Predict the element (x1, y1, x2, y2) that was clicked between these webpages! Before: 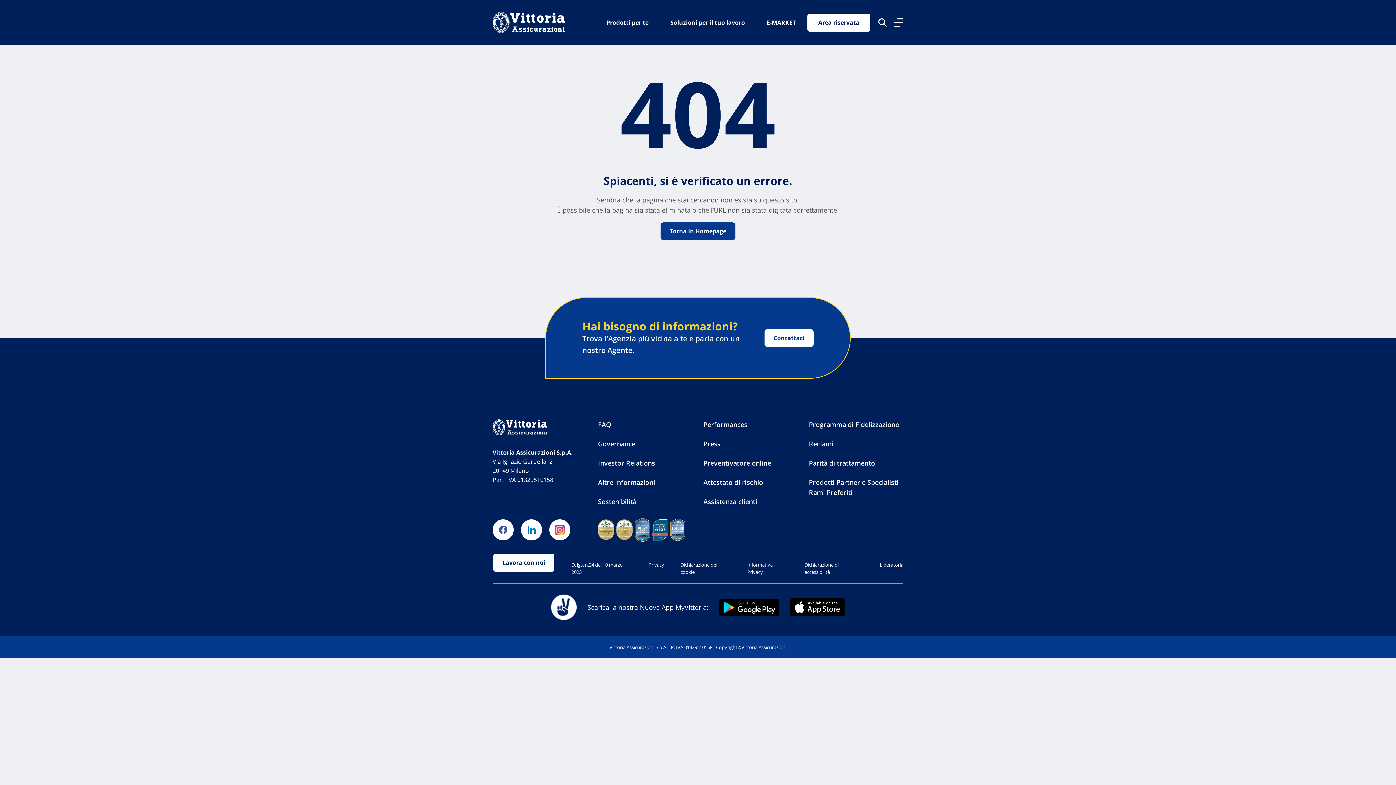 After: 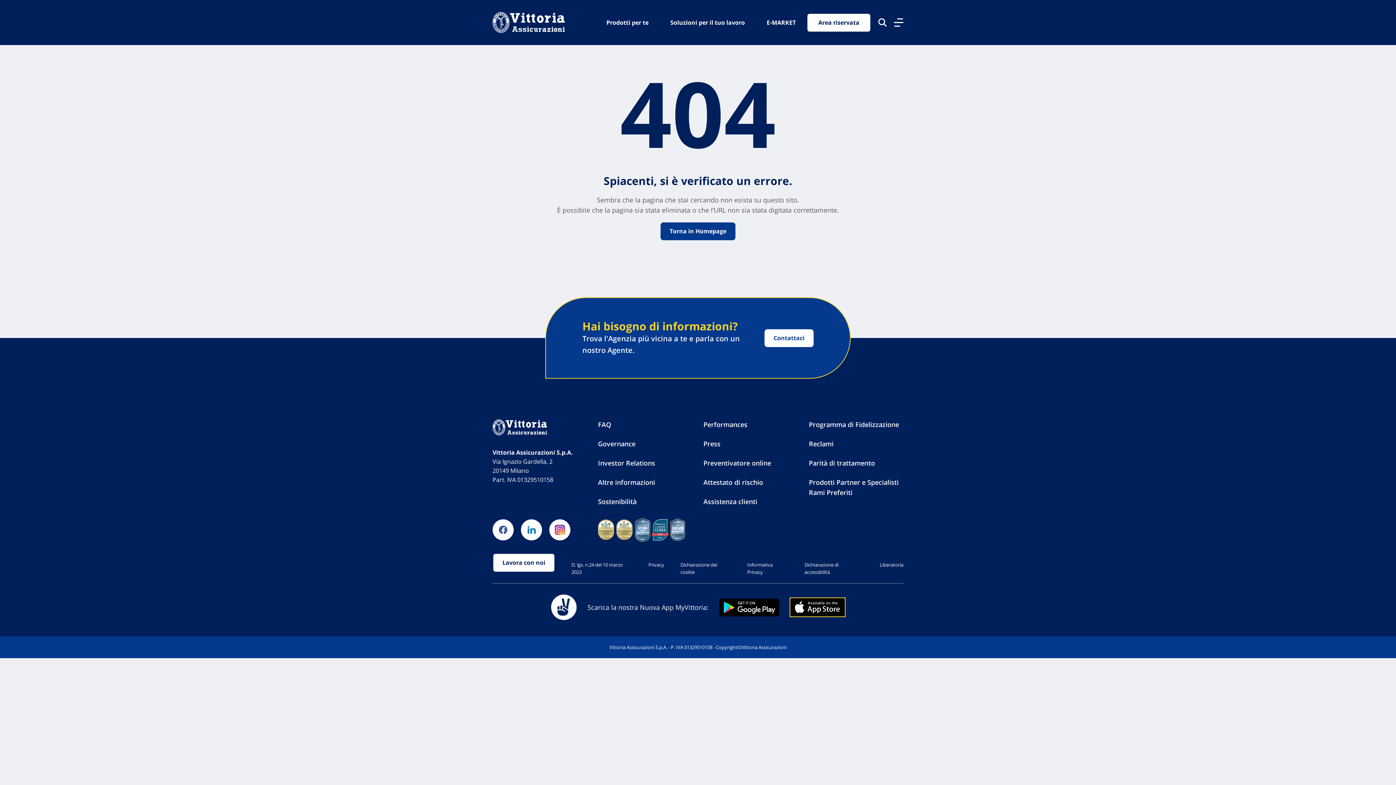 Action: bbox: (790, 598, 845, 616)